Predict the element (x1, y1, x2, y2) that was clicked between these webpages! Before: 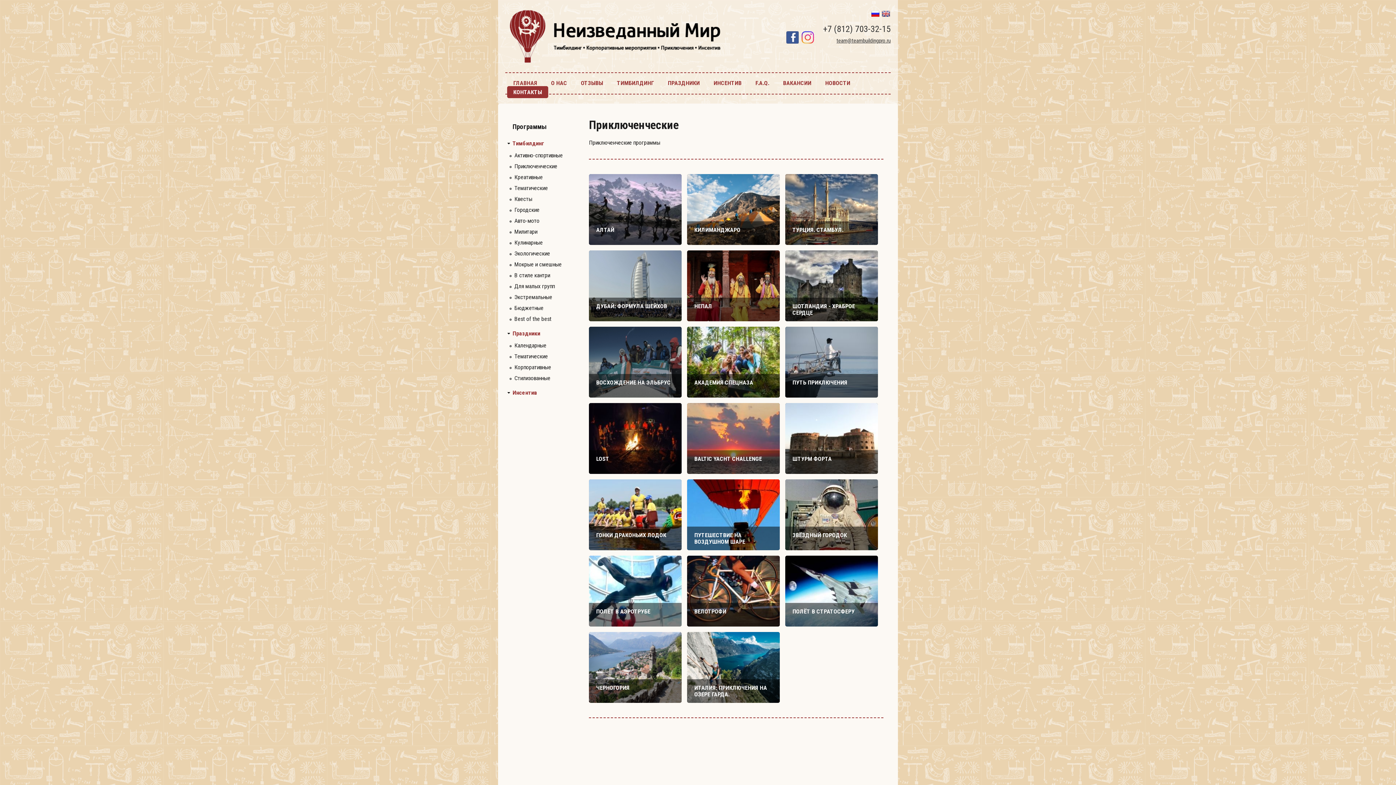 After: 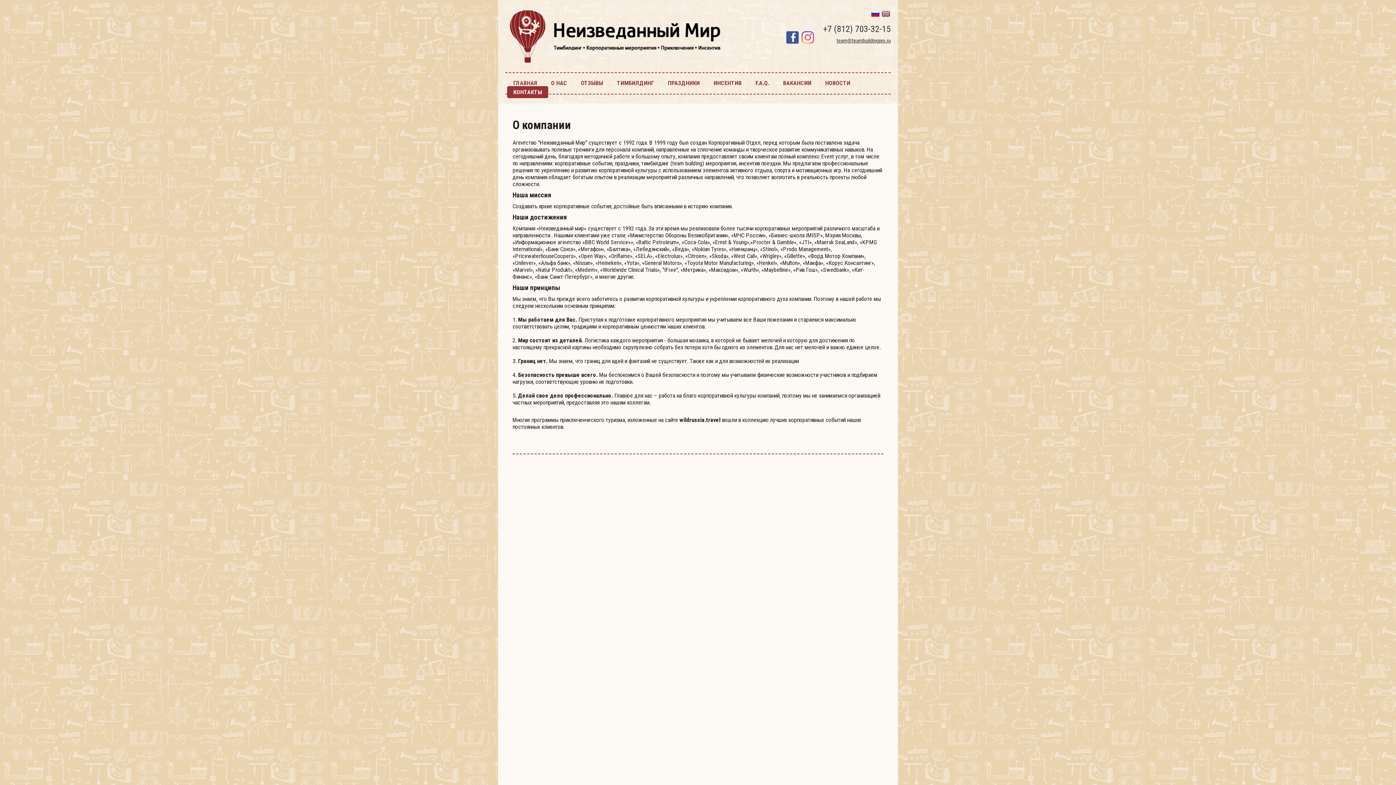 Action: label: О НАС bbox: (545, 77, 573, 89)